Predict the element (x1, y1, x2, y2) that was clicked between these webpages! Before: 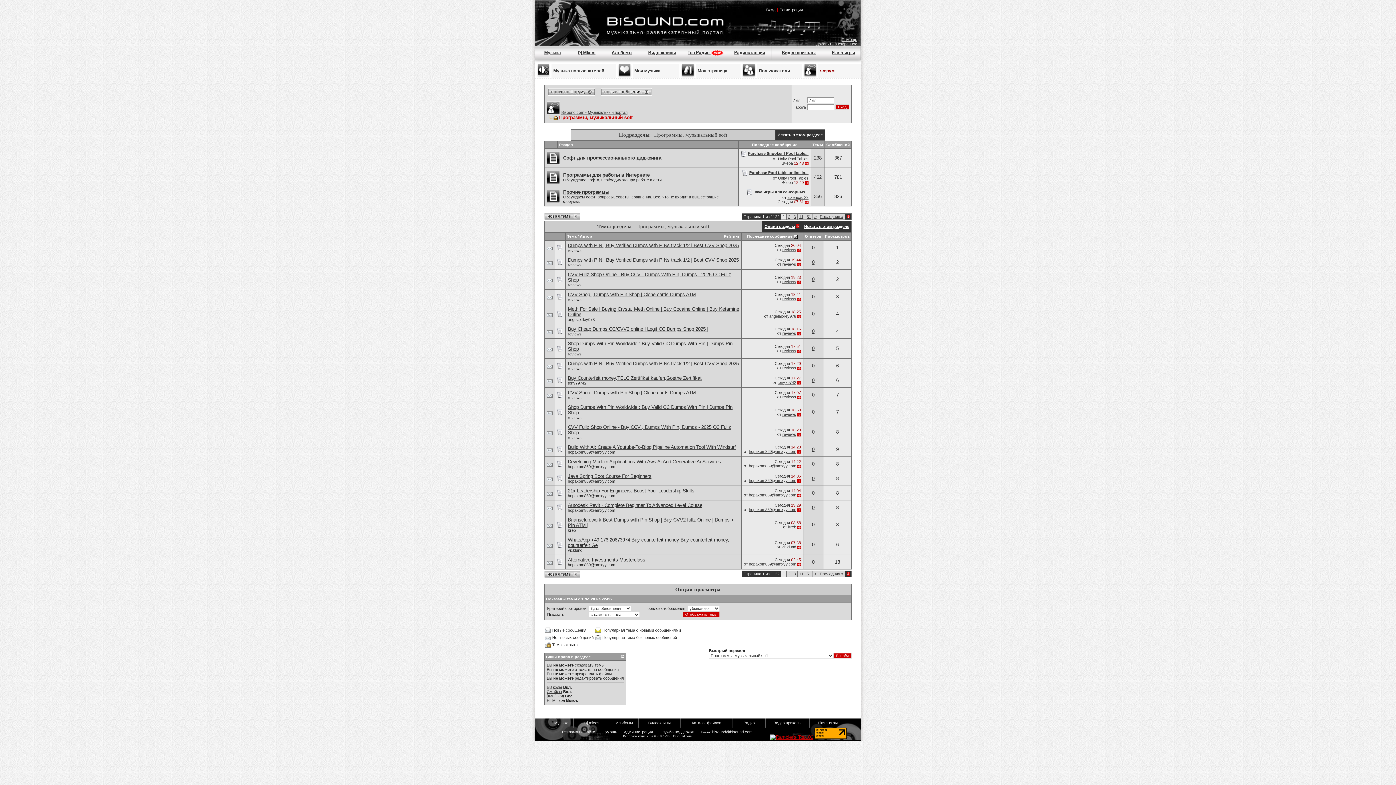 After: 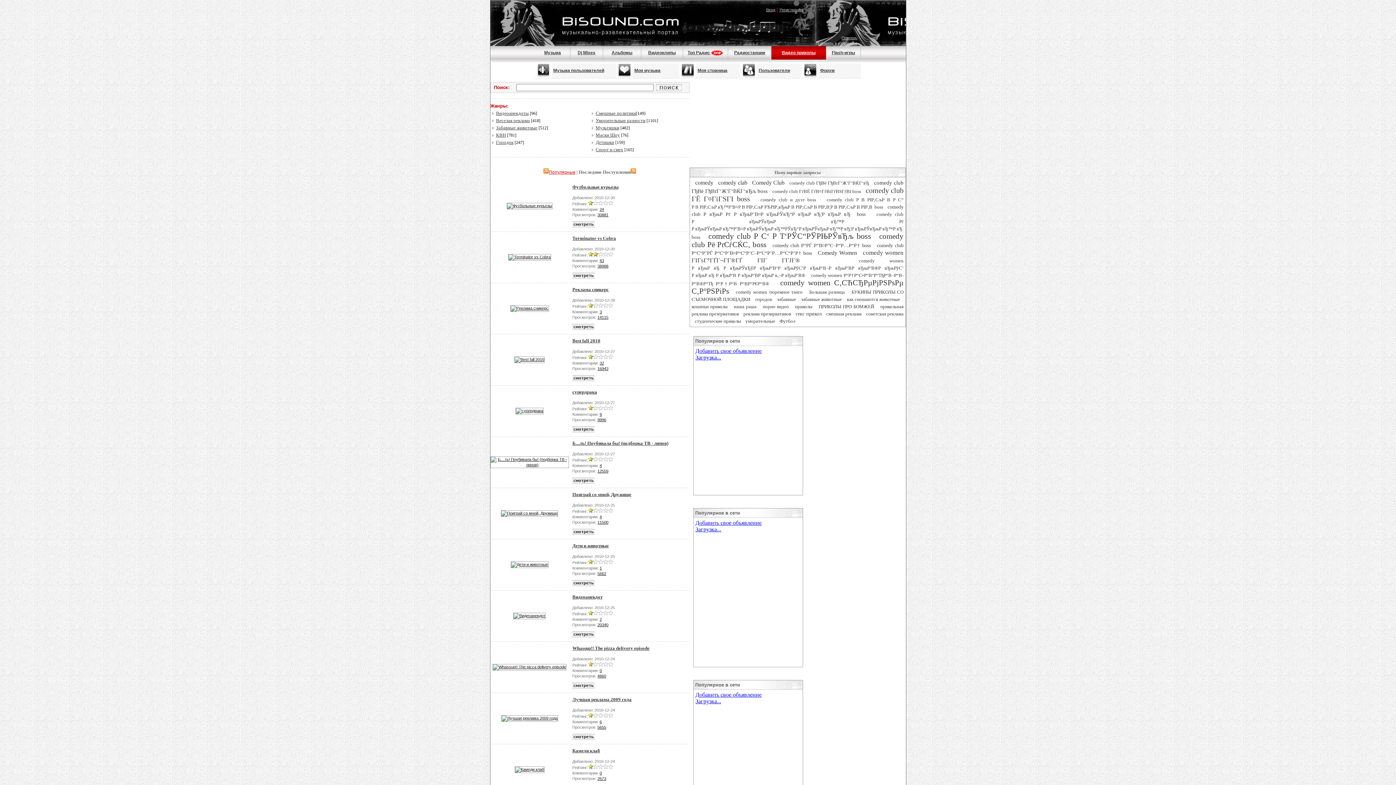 Action: label: Видео приколы bbox: (782, 50, 815, 55)